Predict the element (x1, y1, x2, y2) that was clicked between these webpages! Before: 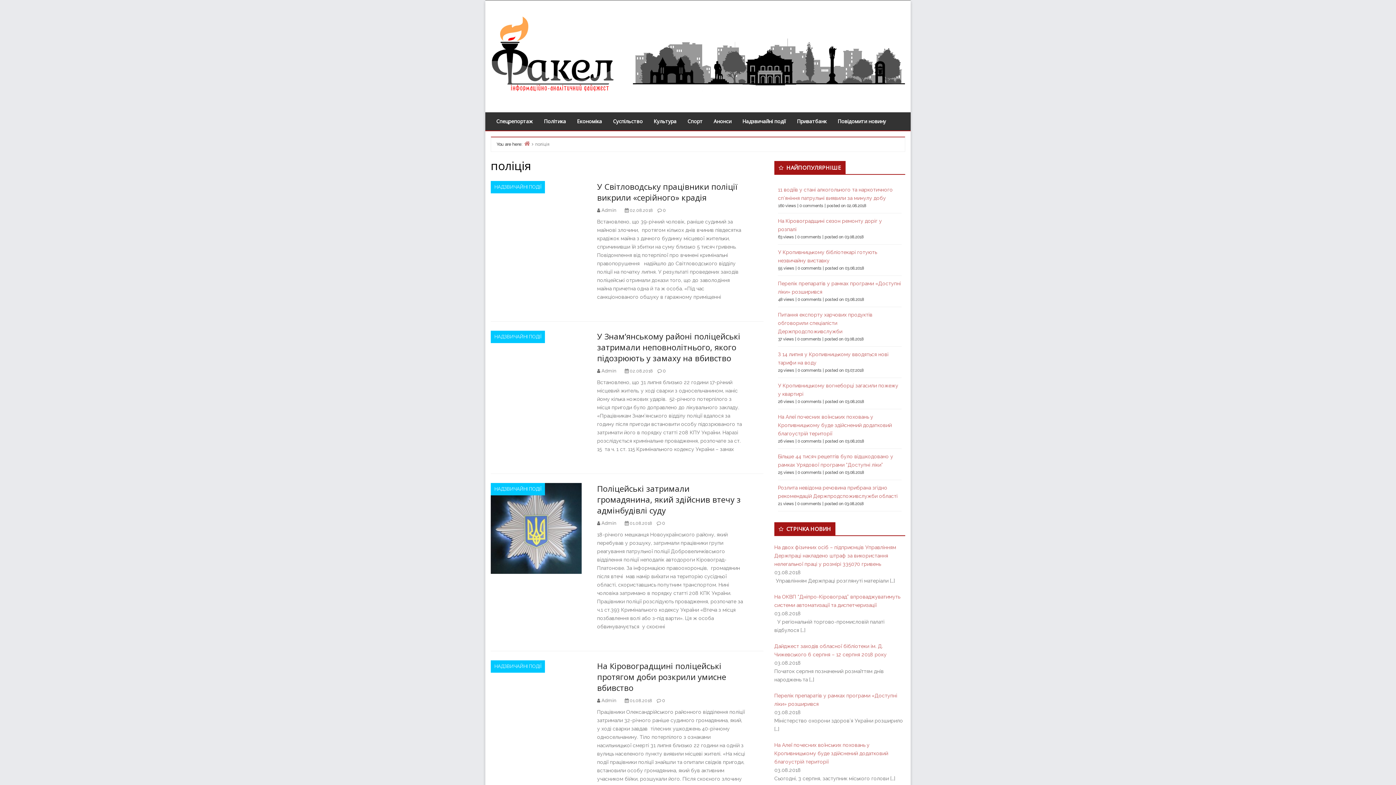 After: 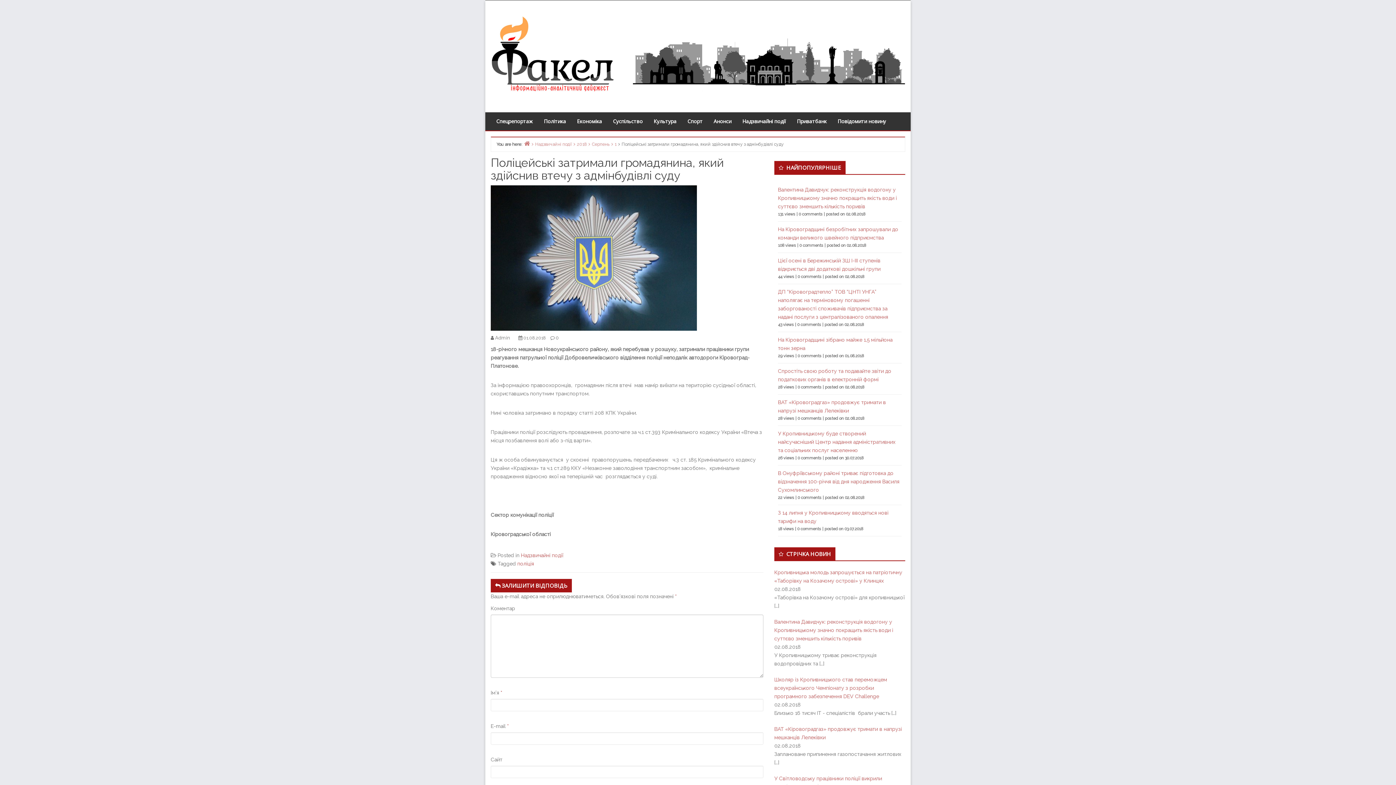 Action: label: Поліцейські затримали громадянина, який здійснив втечу з адмінбудівлі суду bbox: (597, 483, 740, 516)